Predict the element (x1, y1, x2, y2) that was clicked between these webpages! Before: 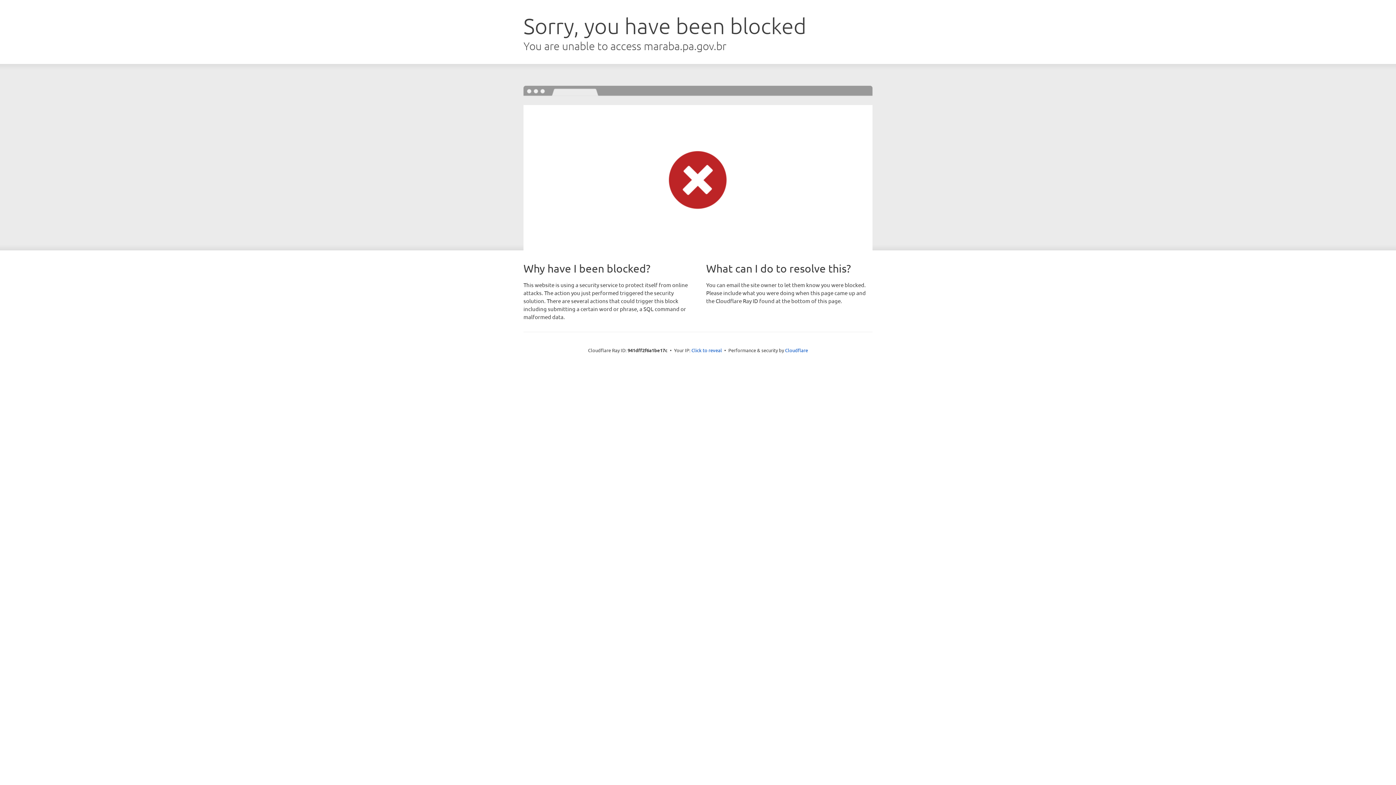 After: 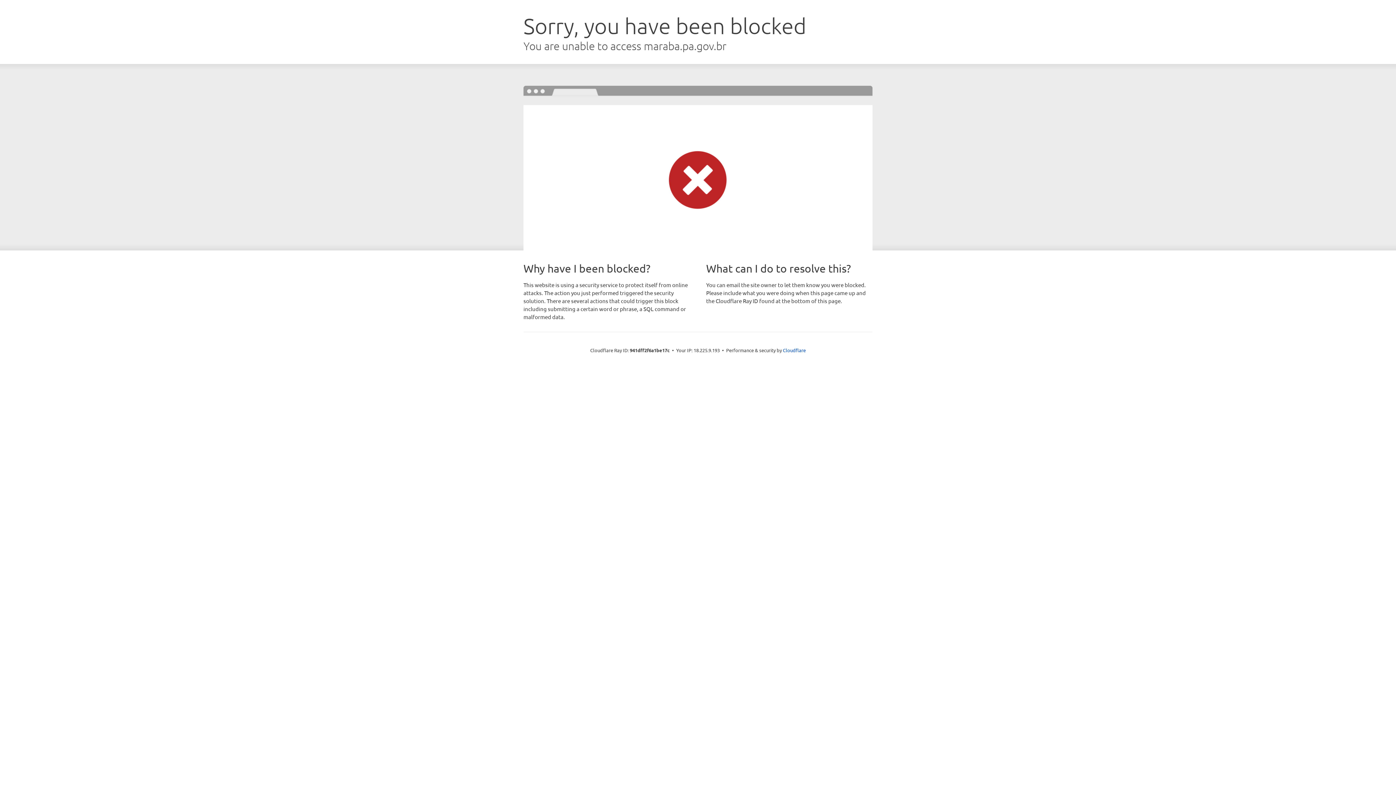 Action: label: Click to reveal bbox: (691, 346, 722, 353)